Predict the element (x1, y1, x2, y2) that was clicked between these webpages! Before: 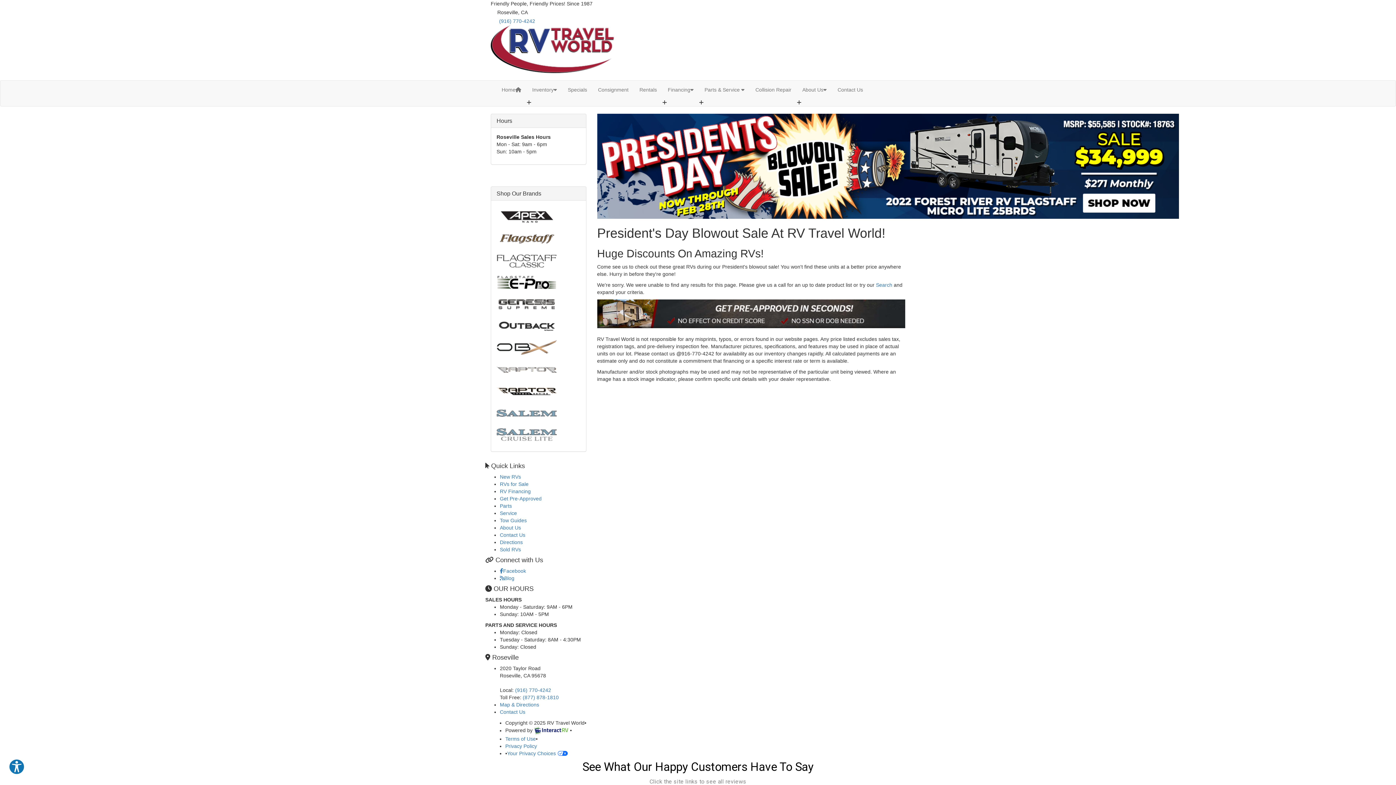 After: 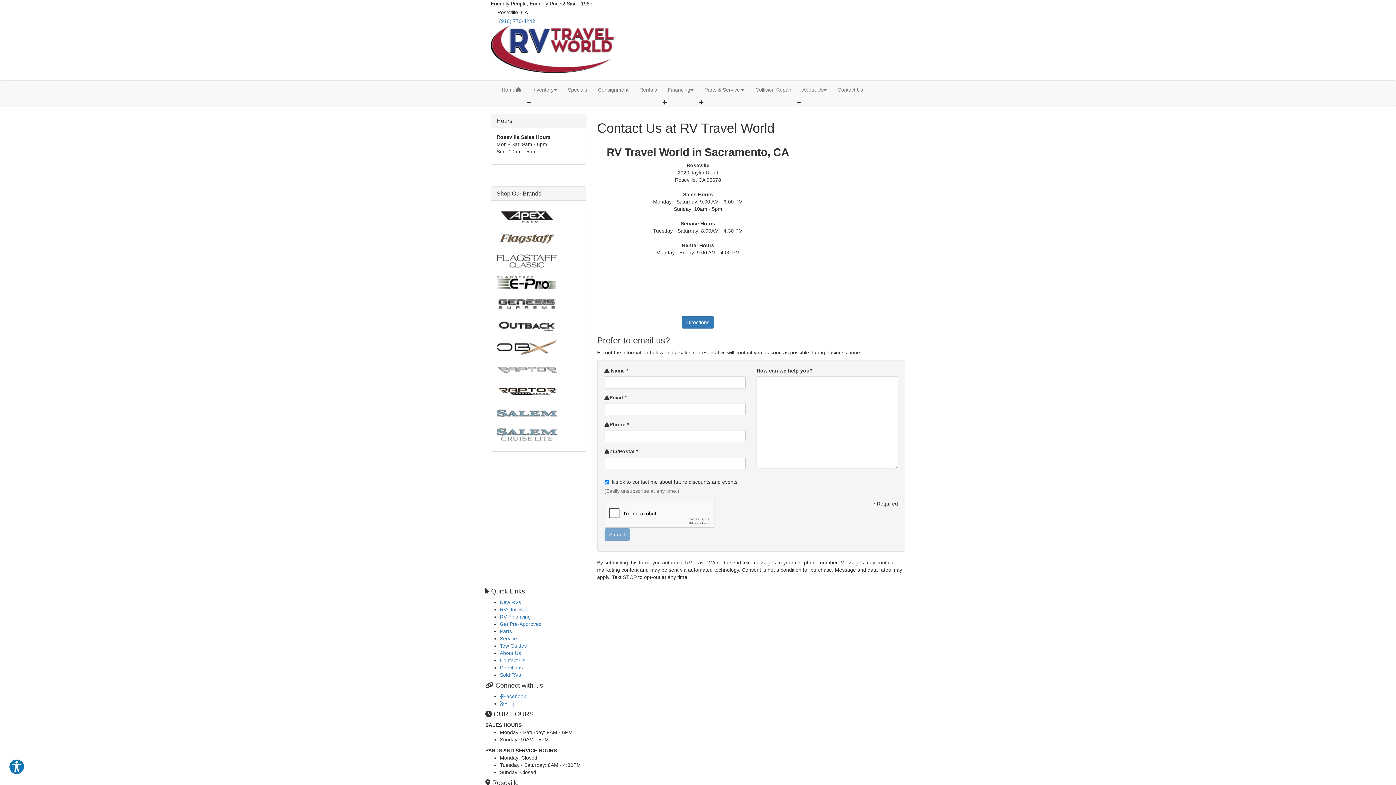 Action: bbox: (500, 532, 525, 538) label: Contact Us